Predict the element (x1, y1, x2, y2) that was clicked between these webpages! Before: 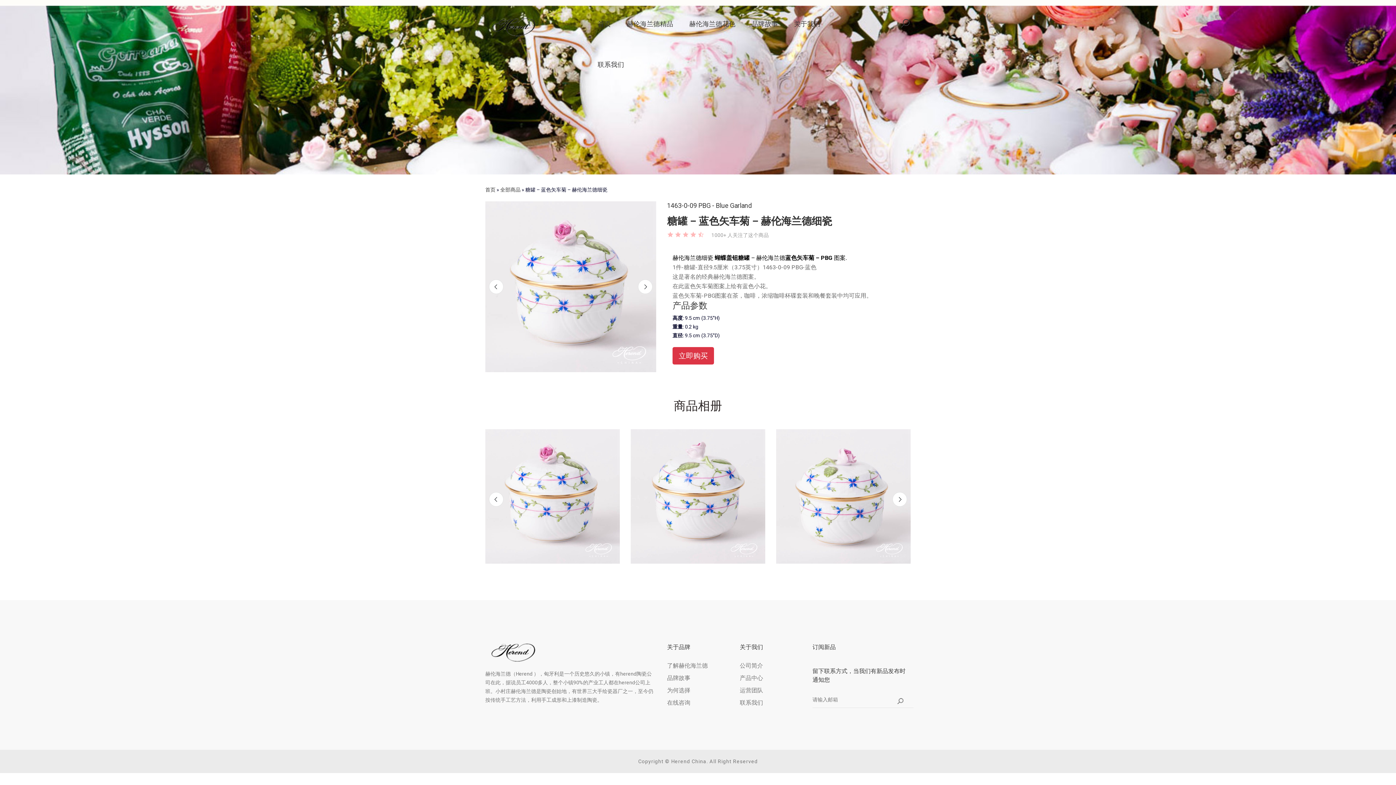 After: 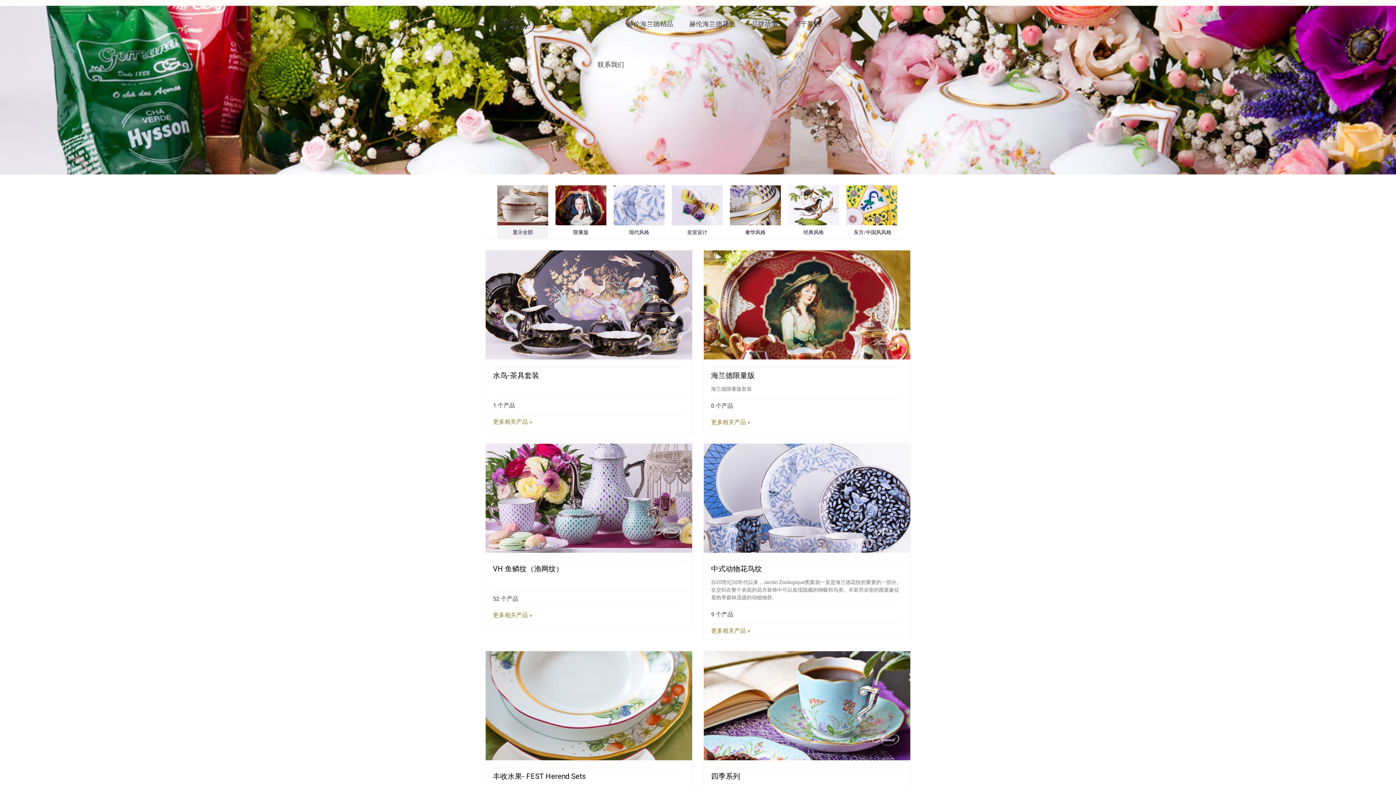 Action: label: 赫伦海兰德花色 bbox: (689, 3, 735, 44)